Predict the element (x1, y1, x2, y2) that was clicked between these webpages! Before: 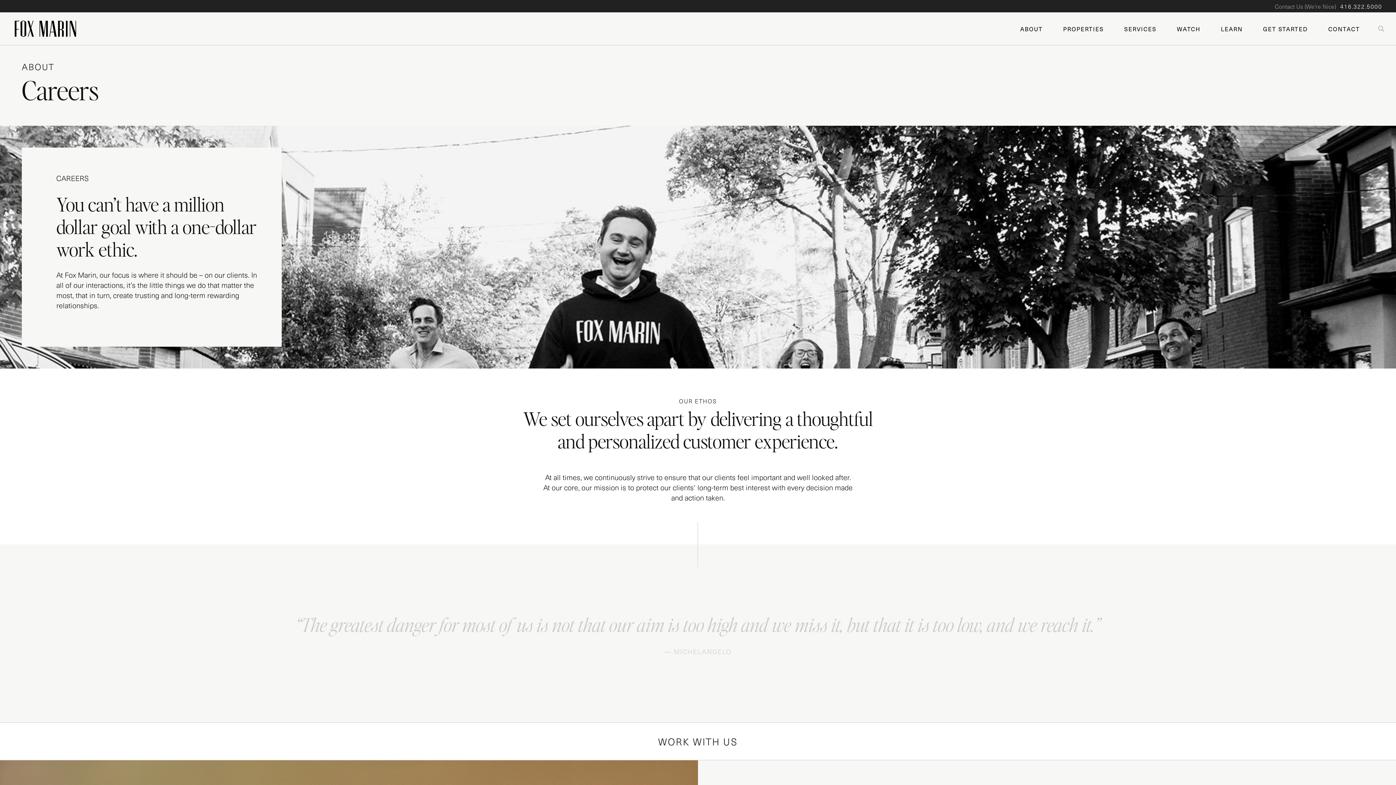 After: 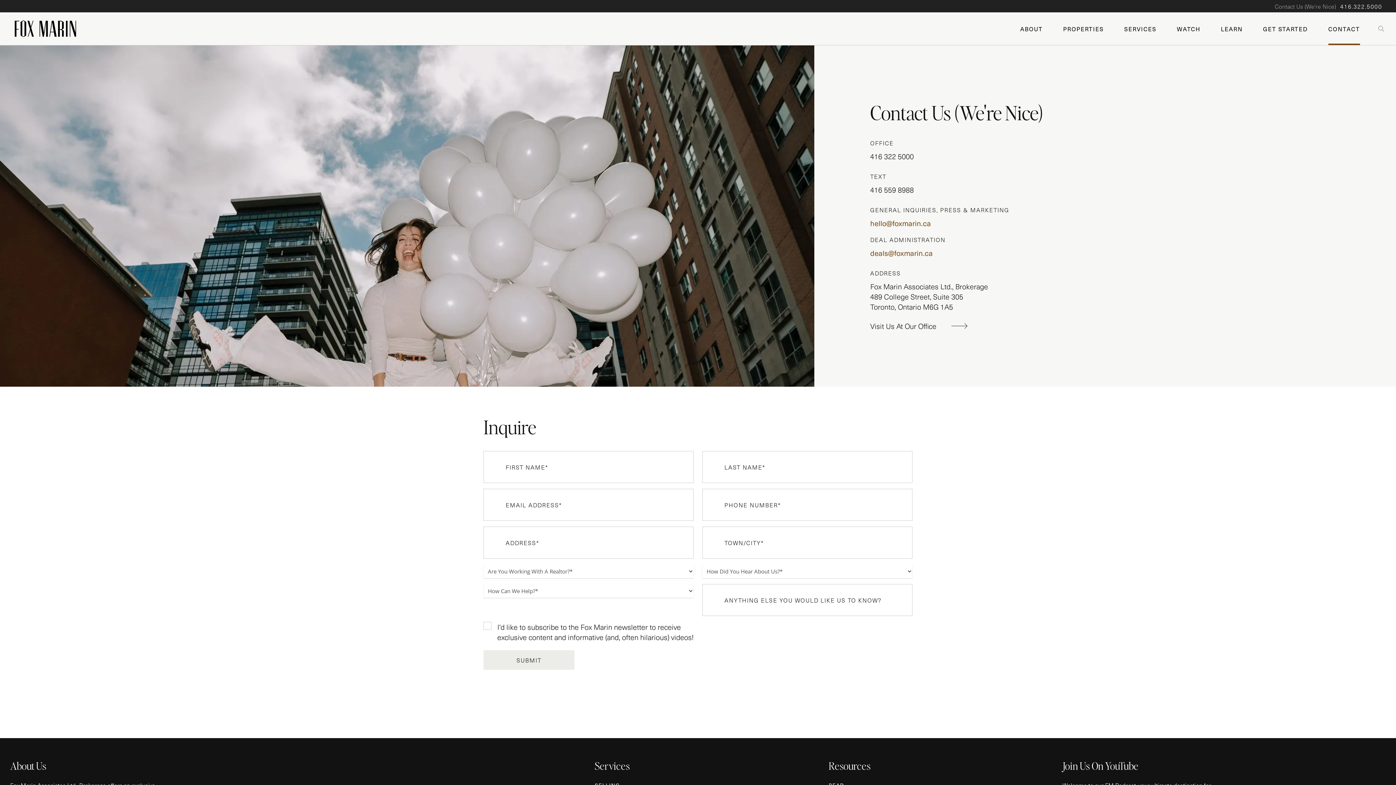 Action: label: CONTACT bbox: (1328, 12, 1360, 45)